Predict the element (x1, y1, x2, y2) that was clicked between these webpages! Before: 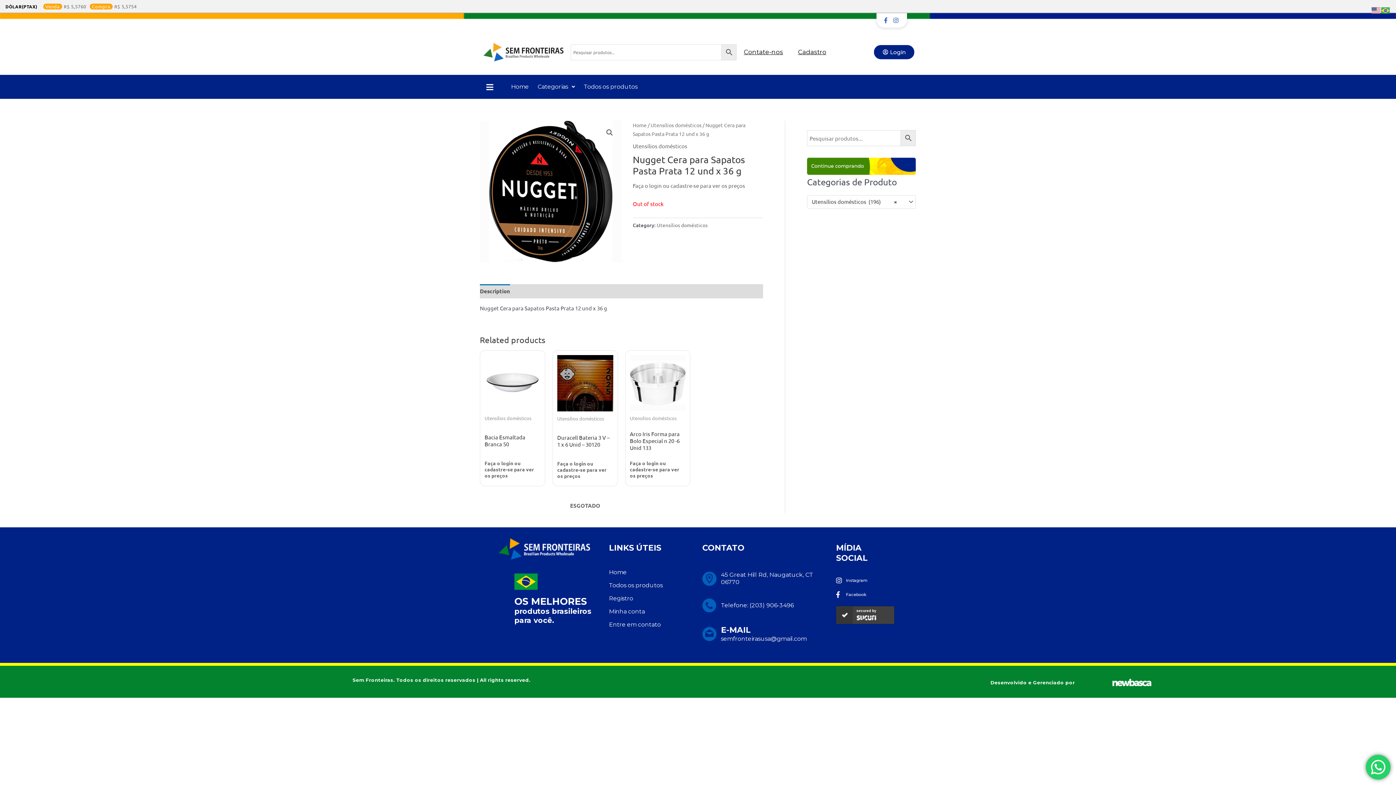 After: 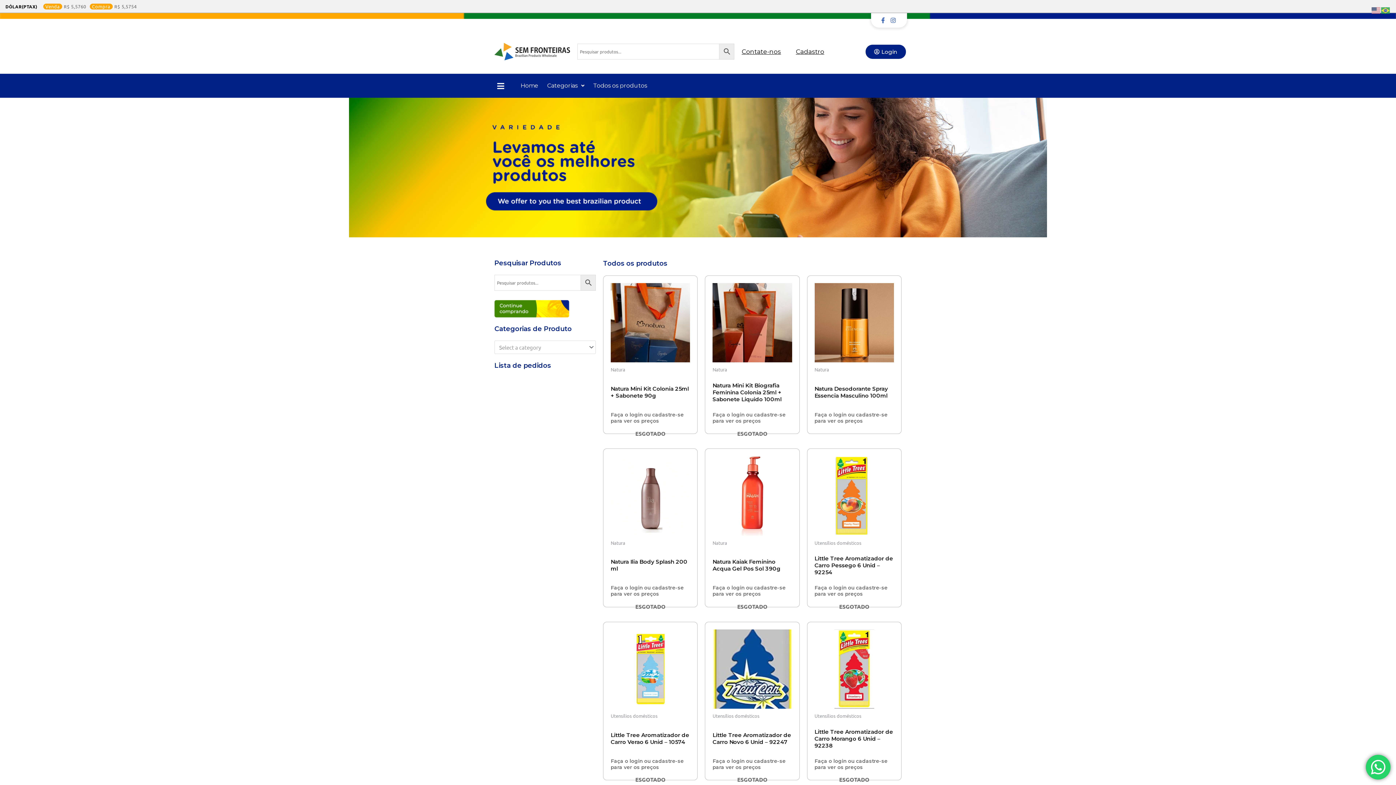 Action: bbox: (583, 78, 637, 95) label: Todos os produtos